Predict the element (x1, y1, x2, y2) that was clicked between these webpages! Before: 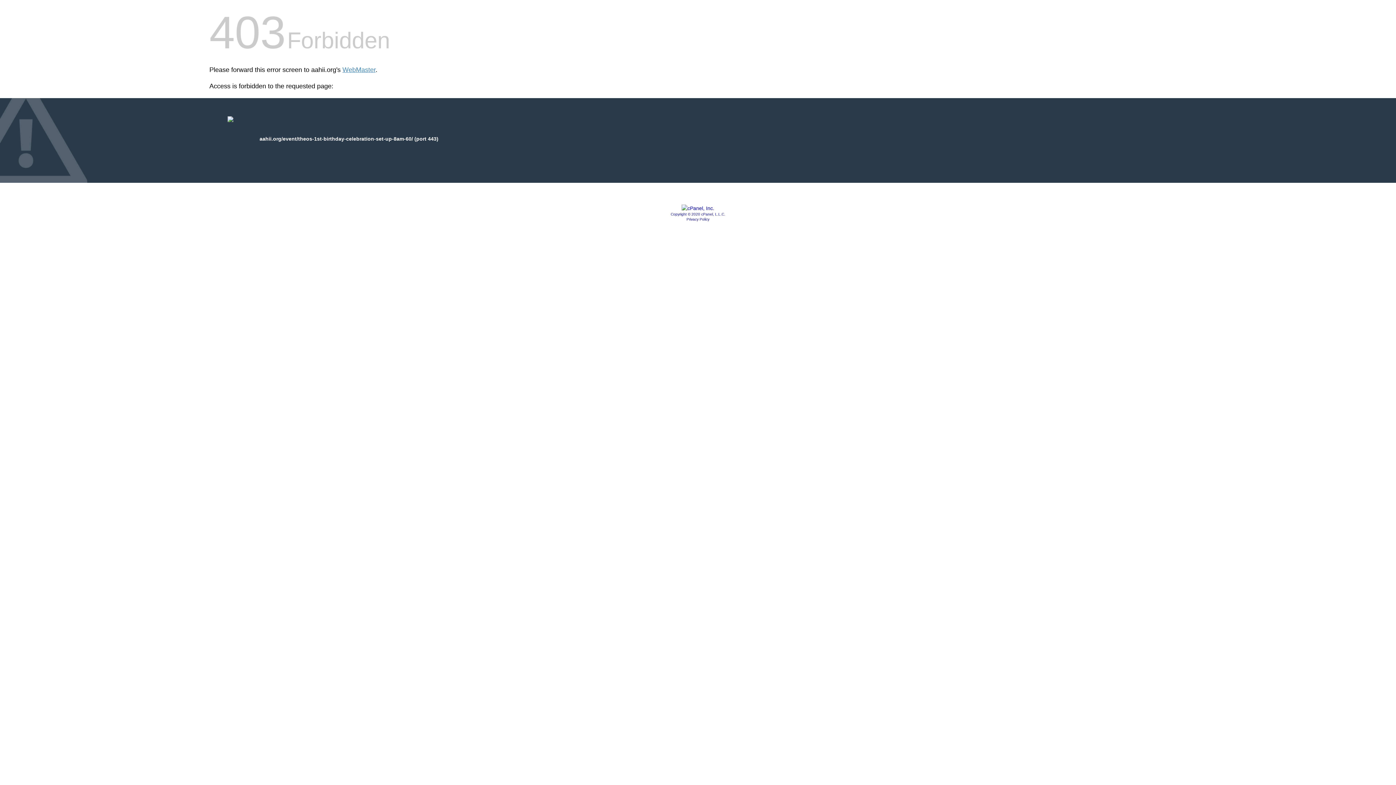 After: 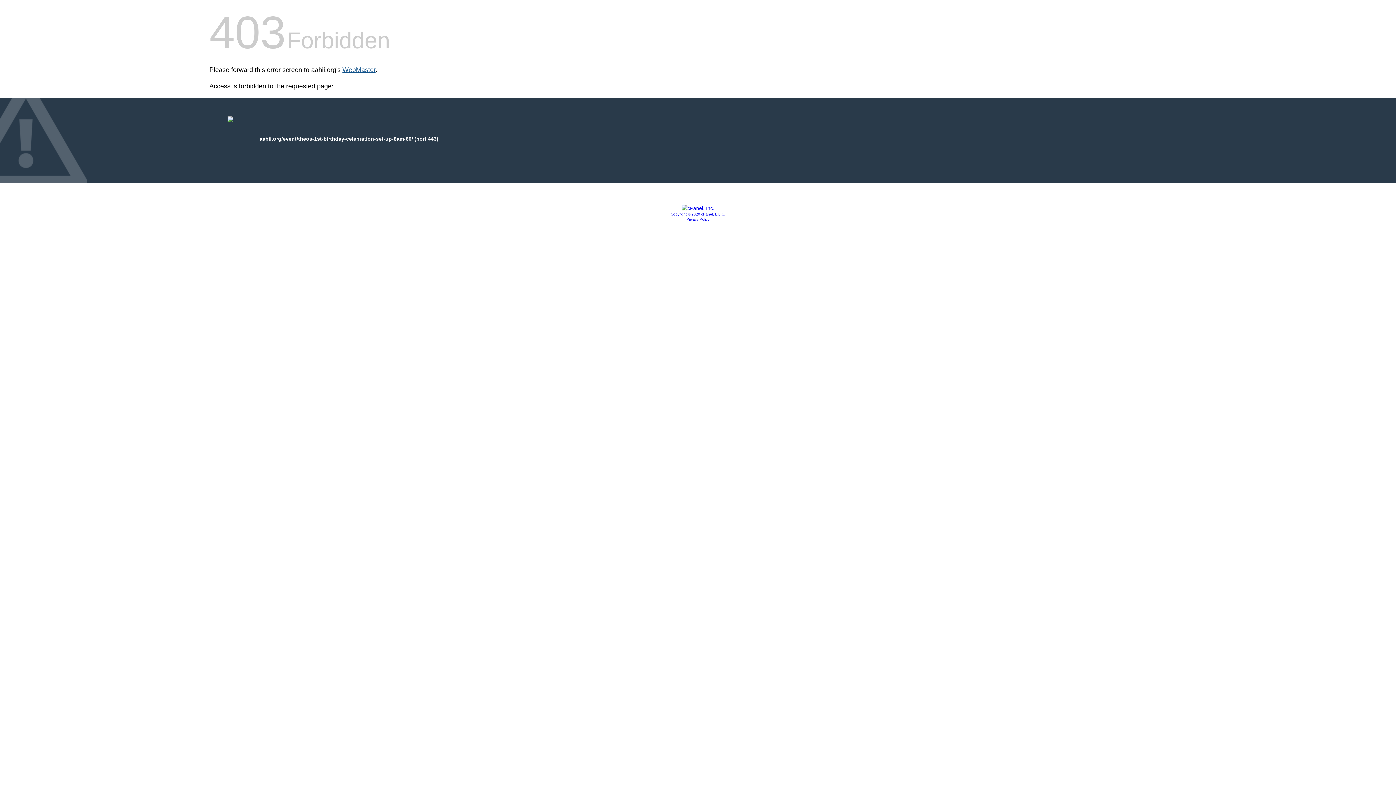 Action: label: WebMaster bbox: (342, 66, 375, 73)